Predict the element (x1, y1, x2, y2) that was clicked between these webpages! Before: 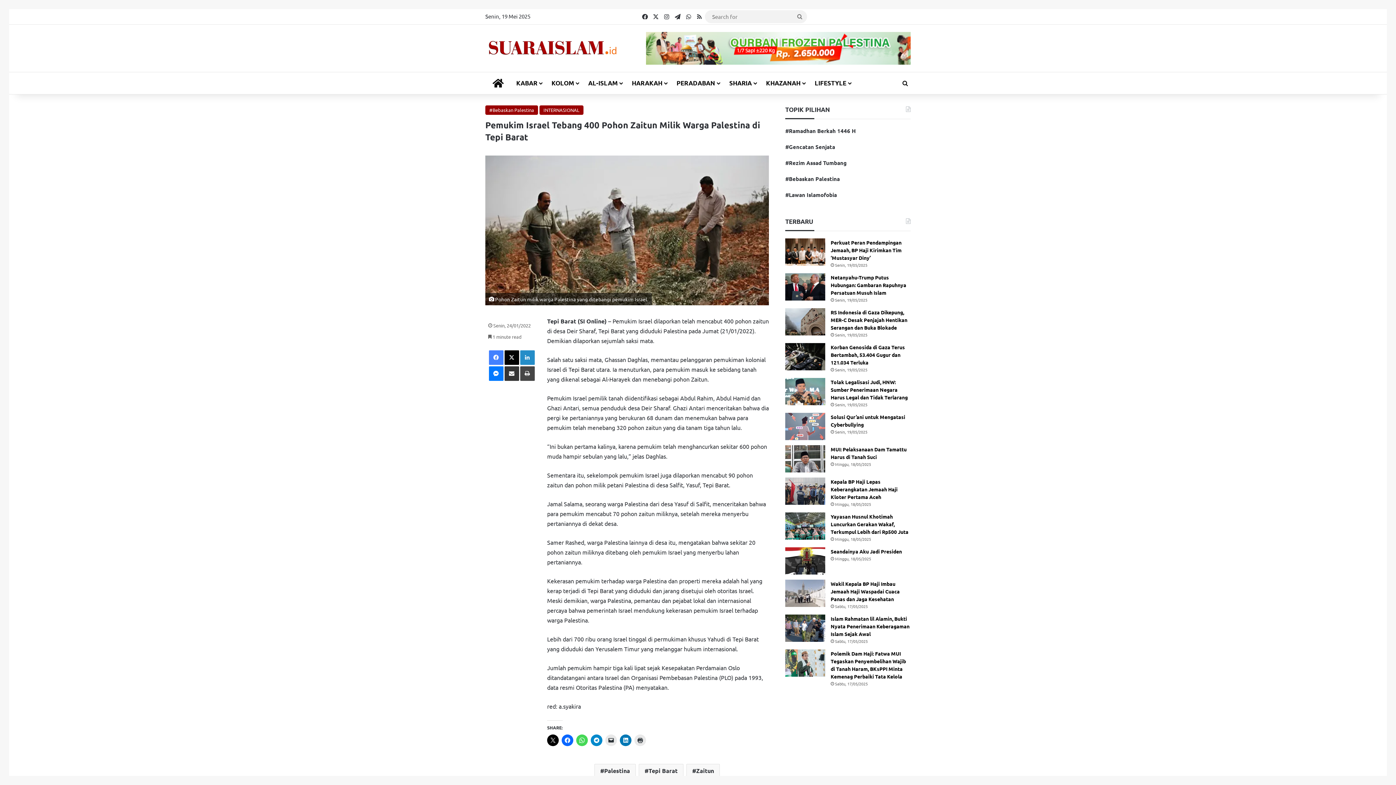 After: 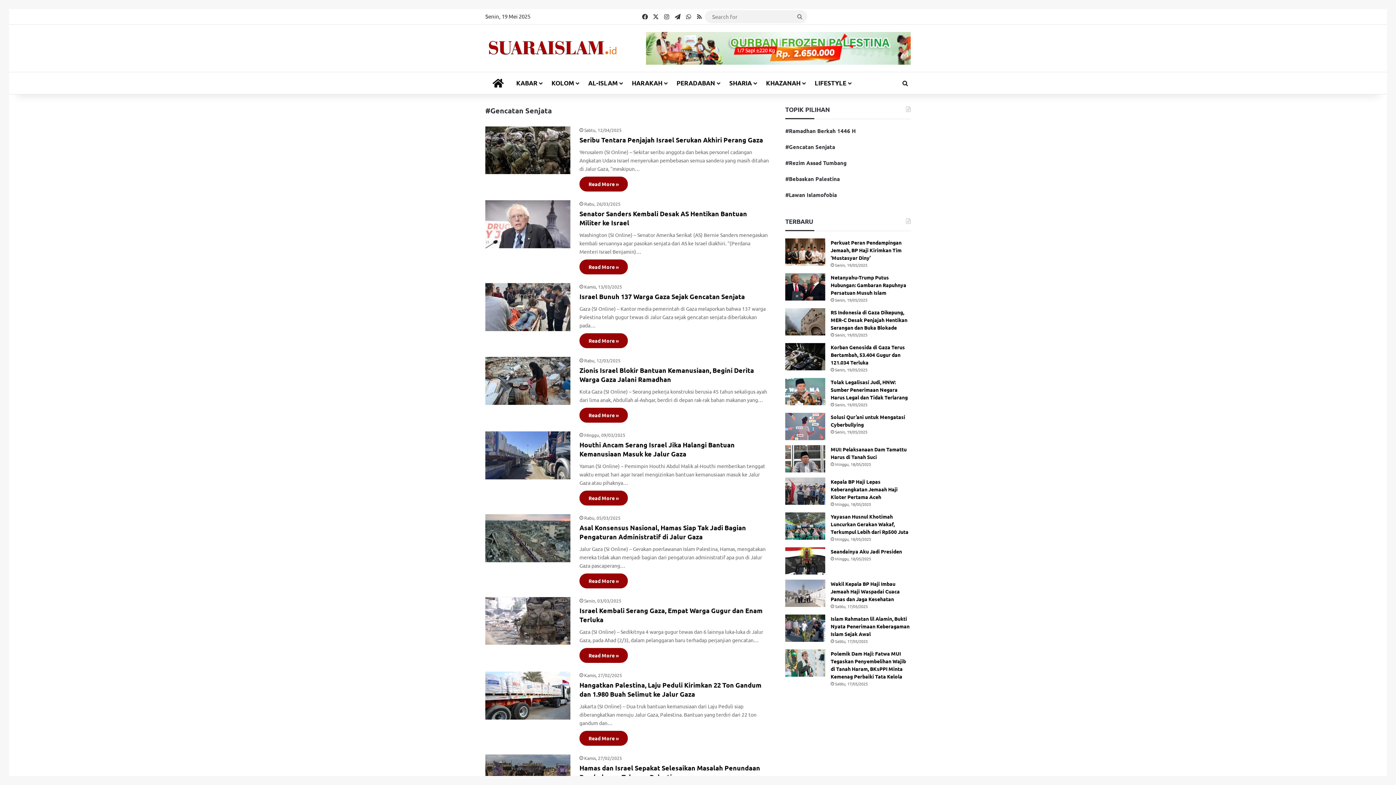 Action: label: #Gencatan Senjata bbox: (785, 143, 835, 150)